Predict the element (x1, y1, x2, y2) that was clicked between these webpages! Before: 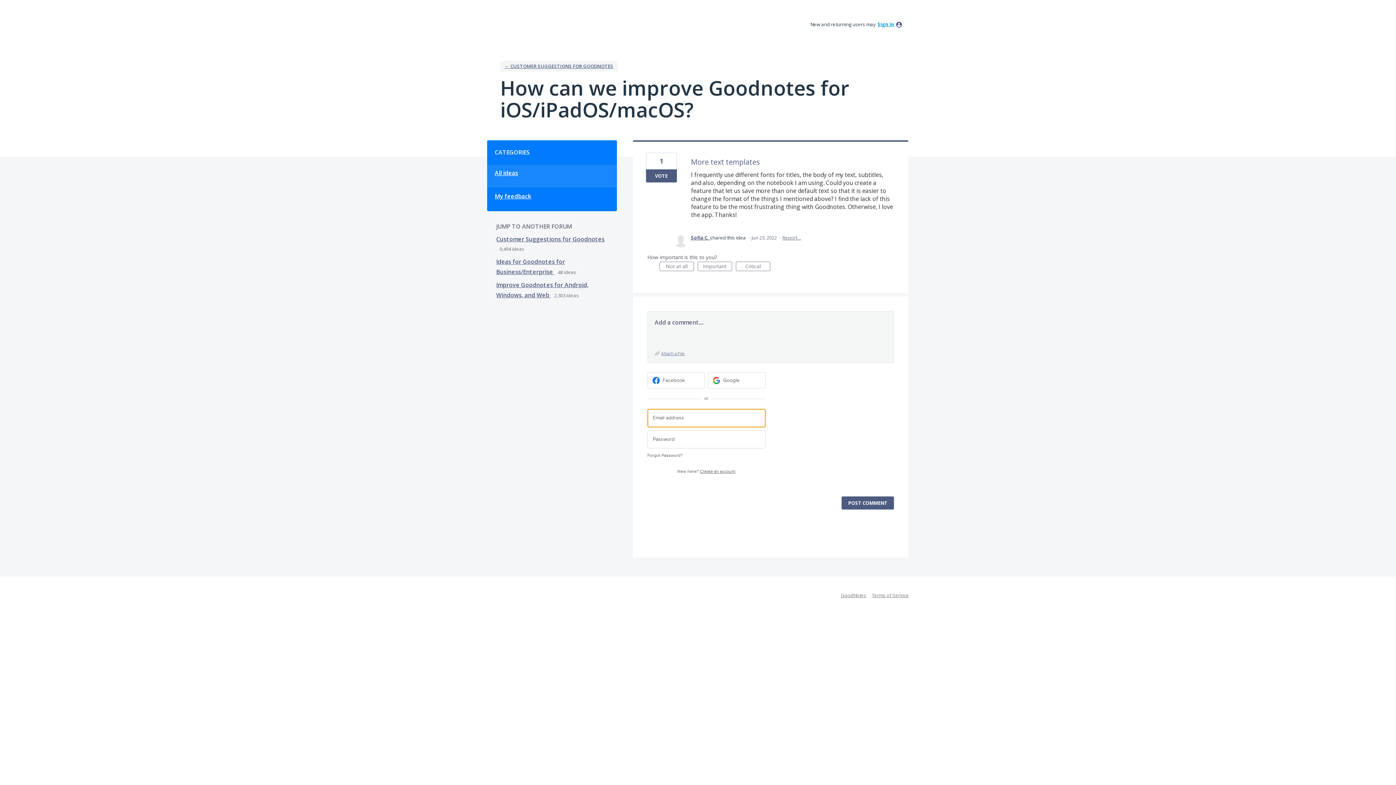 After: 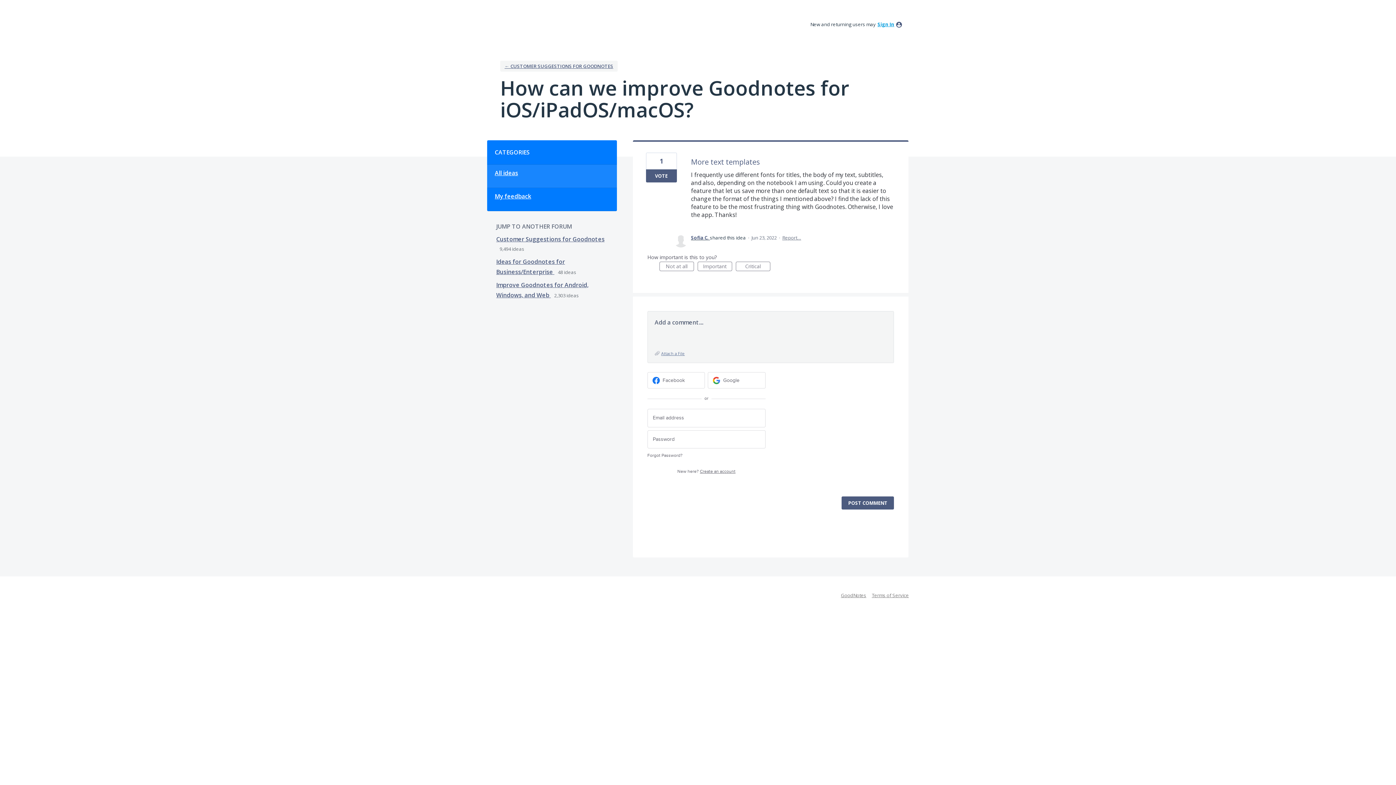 Action: label: GoodNotes bbox: (841, 592, 866, 598)